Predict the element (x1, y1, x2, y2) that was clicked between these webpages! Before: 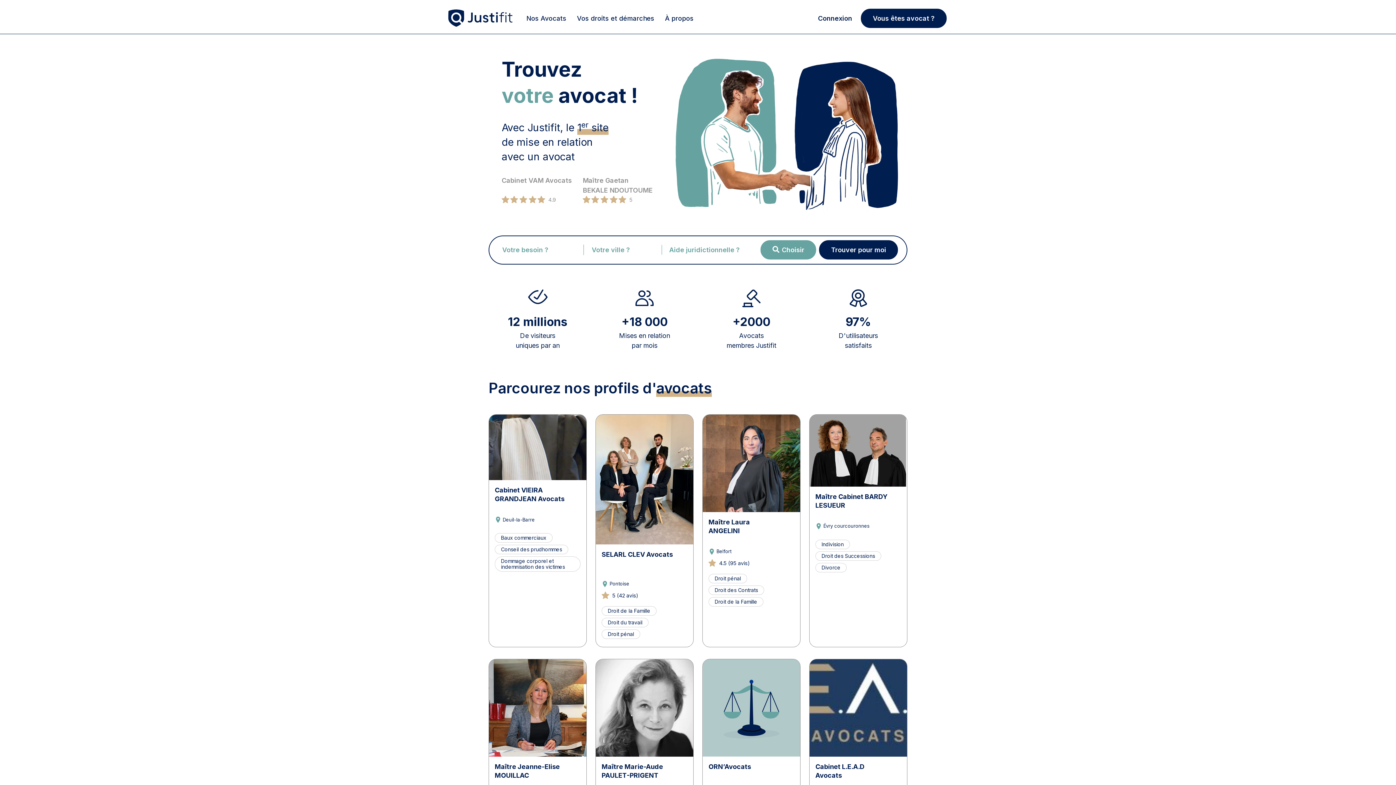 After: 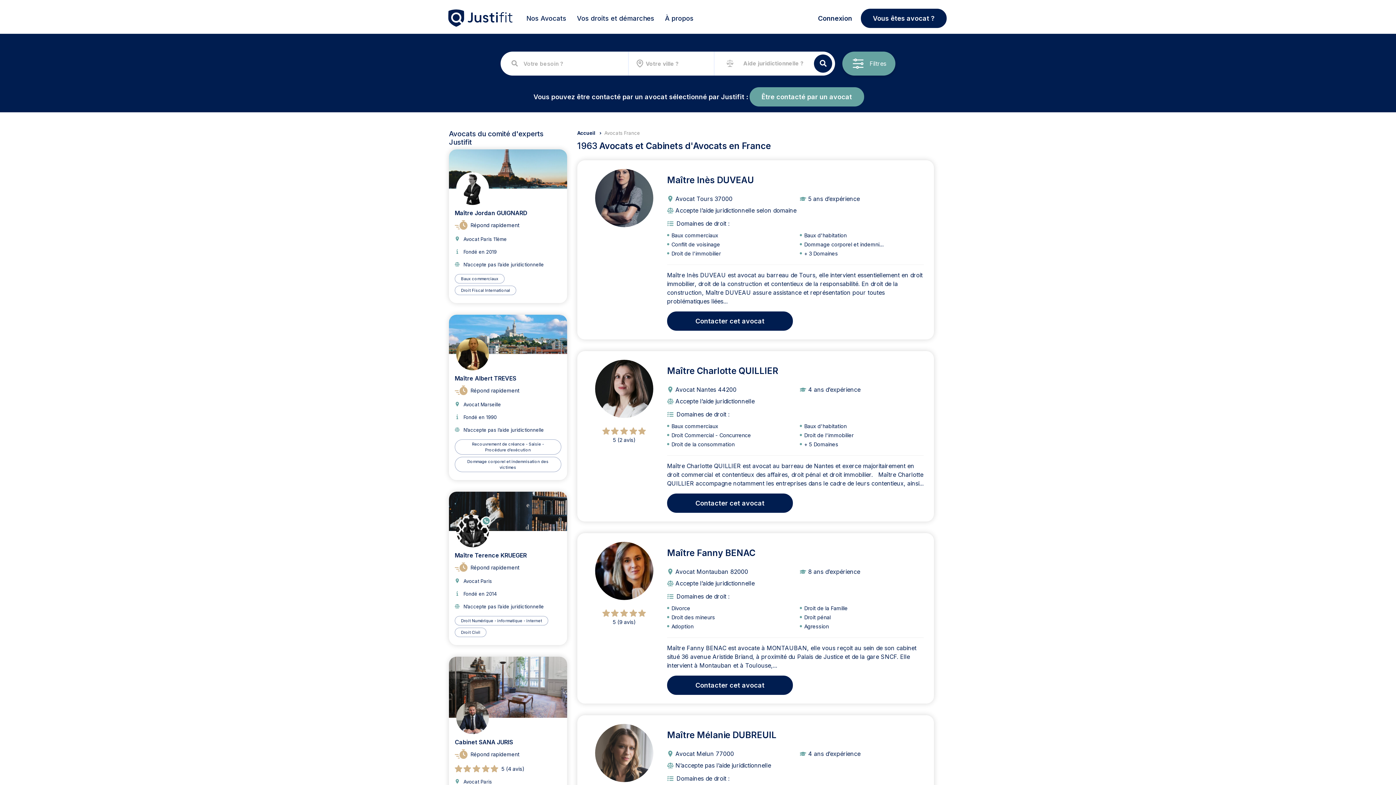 Action: bbox: (526, 9, 566, 33) label: Nos Avocats